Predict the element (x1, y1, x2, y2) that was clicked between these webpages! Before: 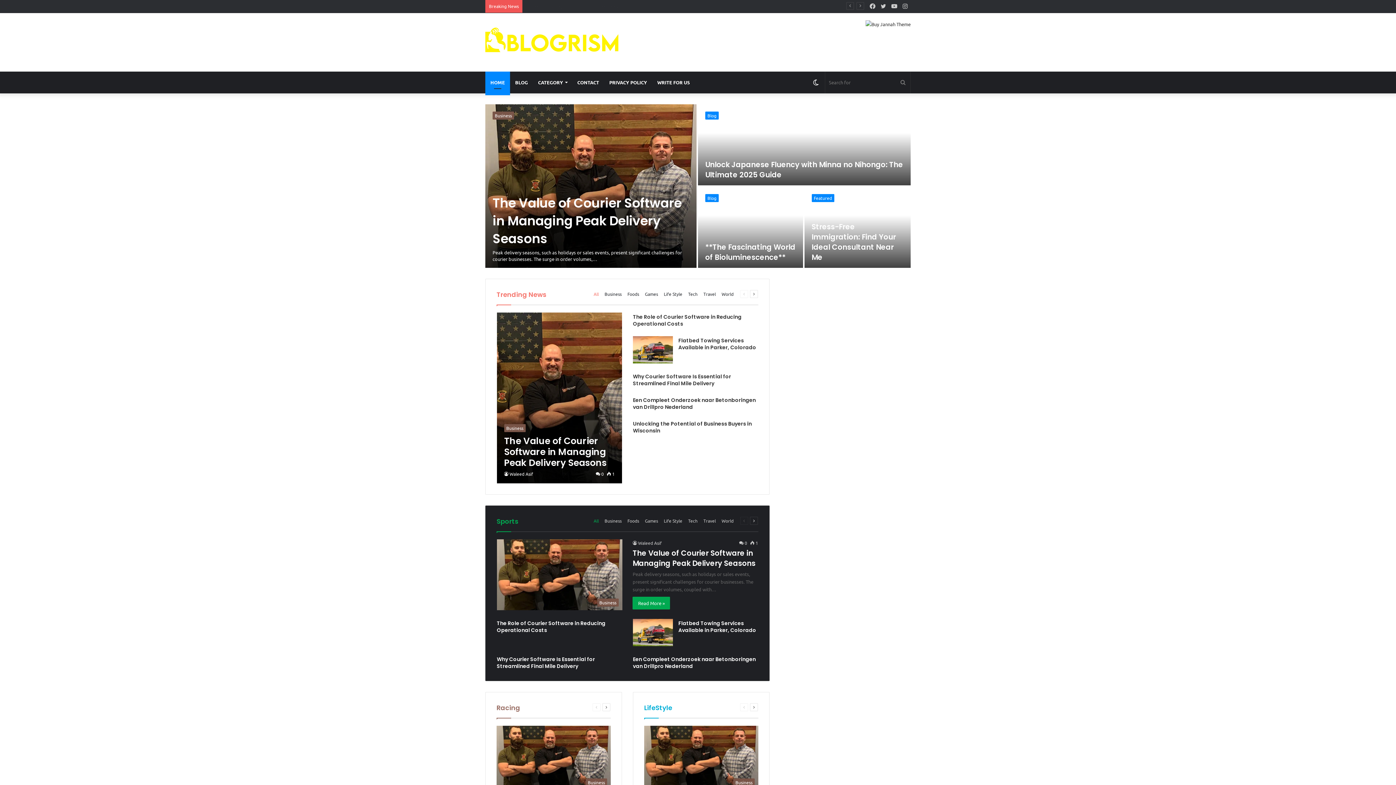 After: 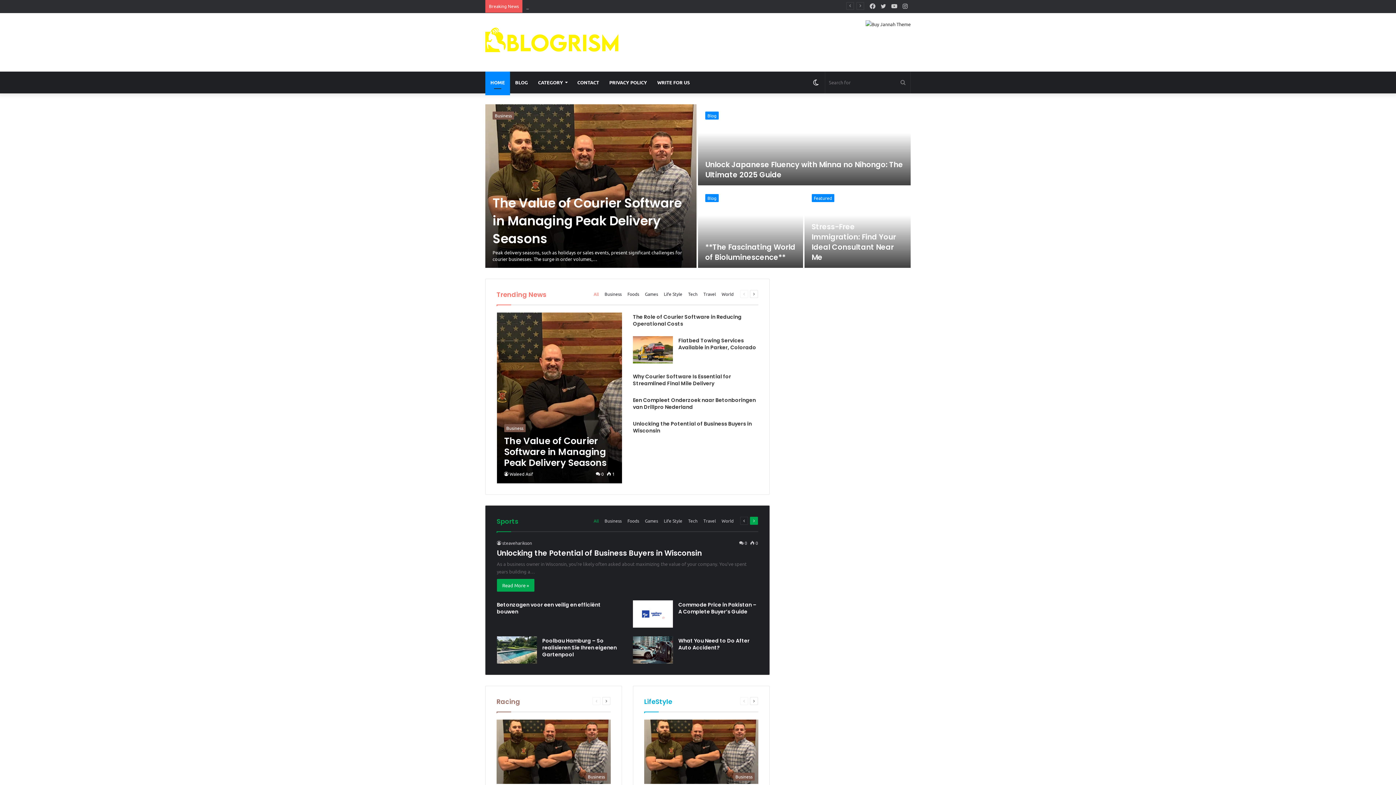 Action: label: Next page bbox: (750, 517, 758, 525)